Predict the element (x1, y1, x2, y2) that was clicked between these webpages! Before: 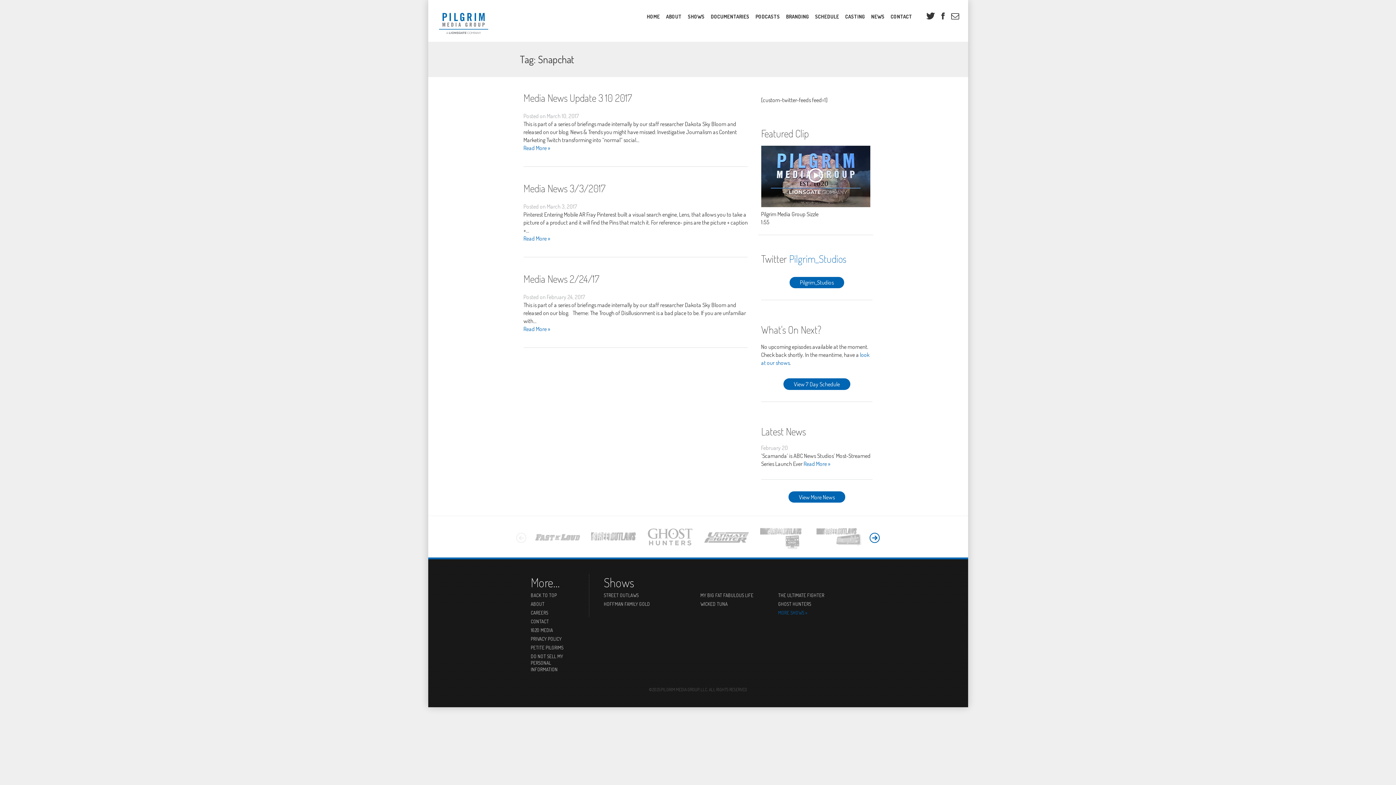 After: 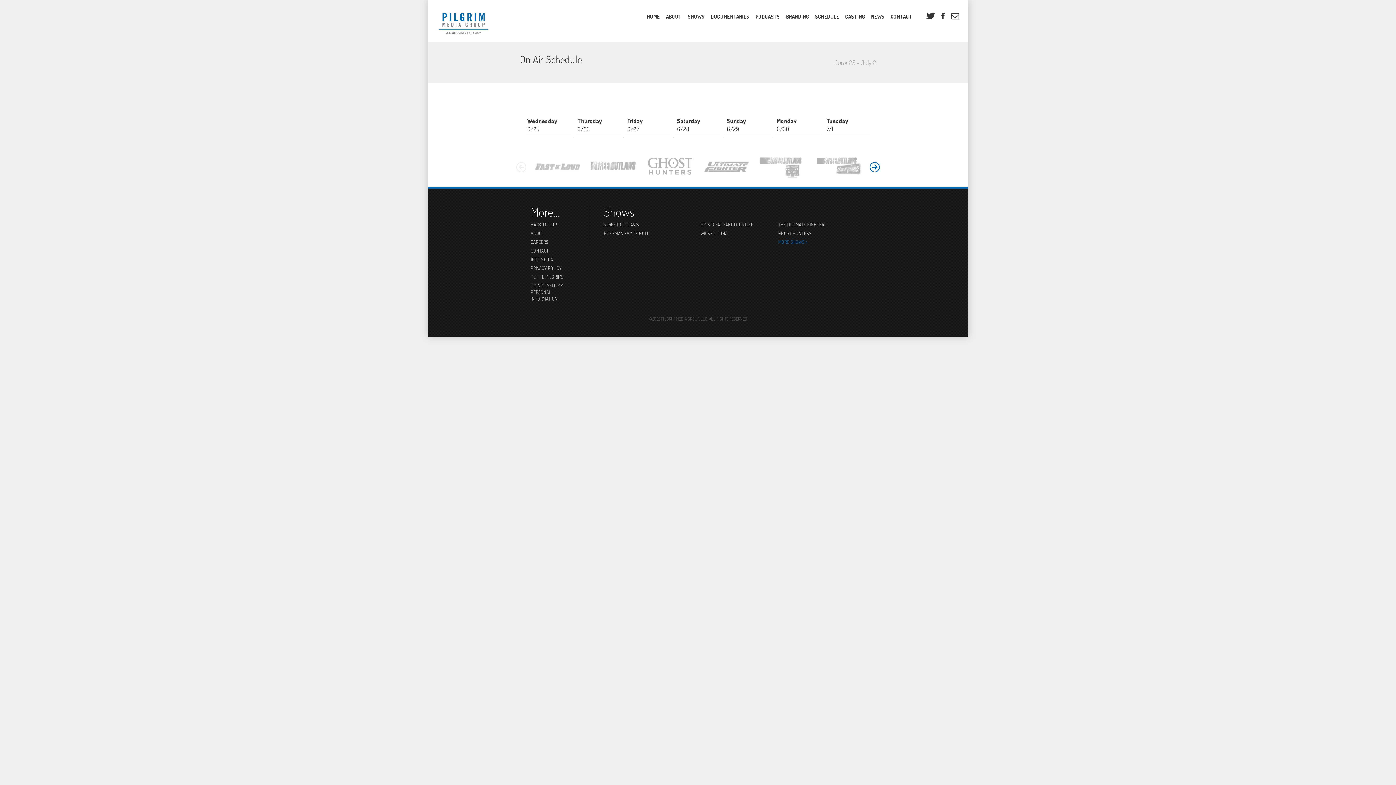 Action: bbox: (783, 378, 850, 390) label: View 7 Day Schedule